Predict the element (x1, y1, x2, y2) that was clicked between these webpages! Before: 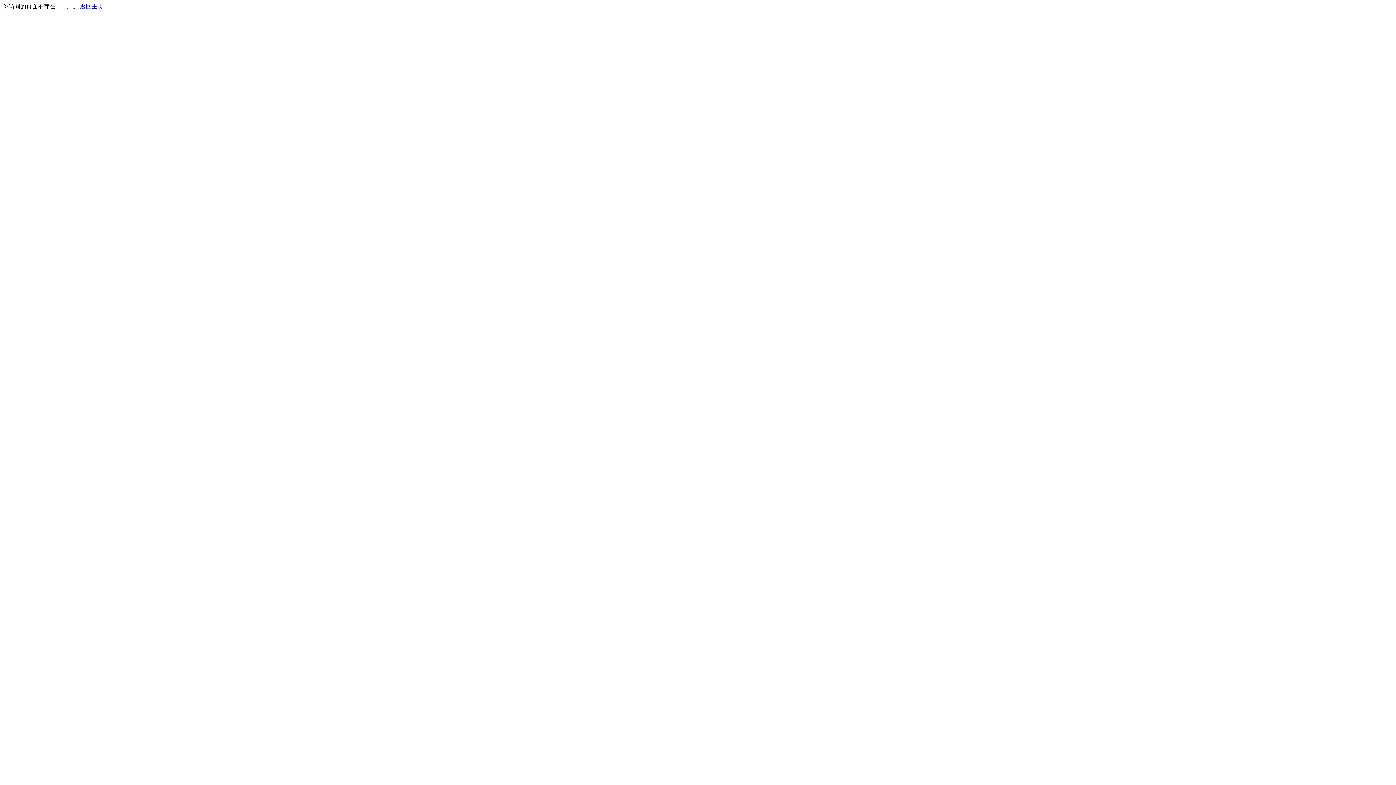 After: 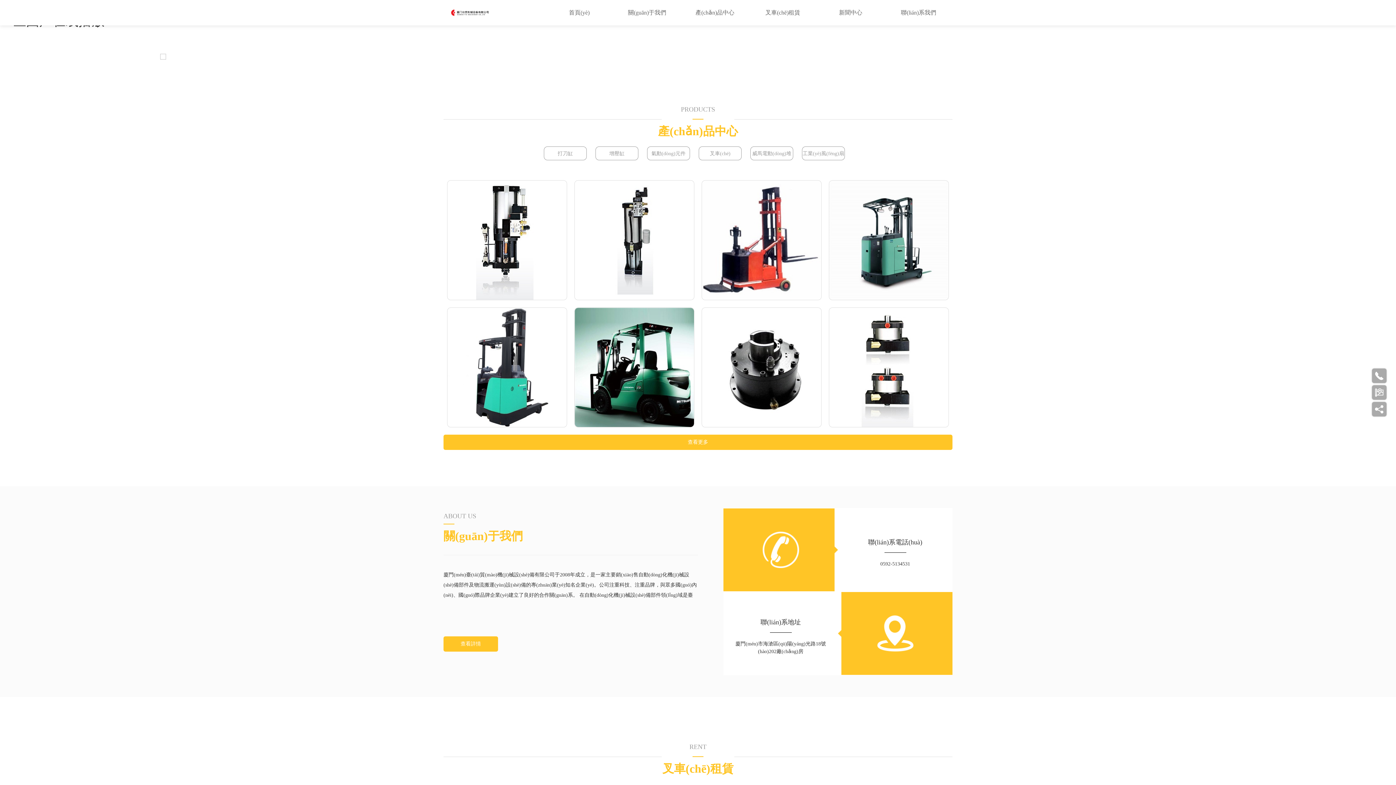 Action: bbox: (80, 3, 103, 9) label: 返回主页